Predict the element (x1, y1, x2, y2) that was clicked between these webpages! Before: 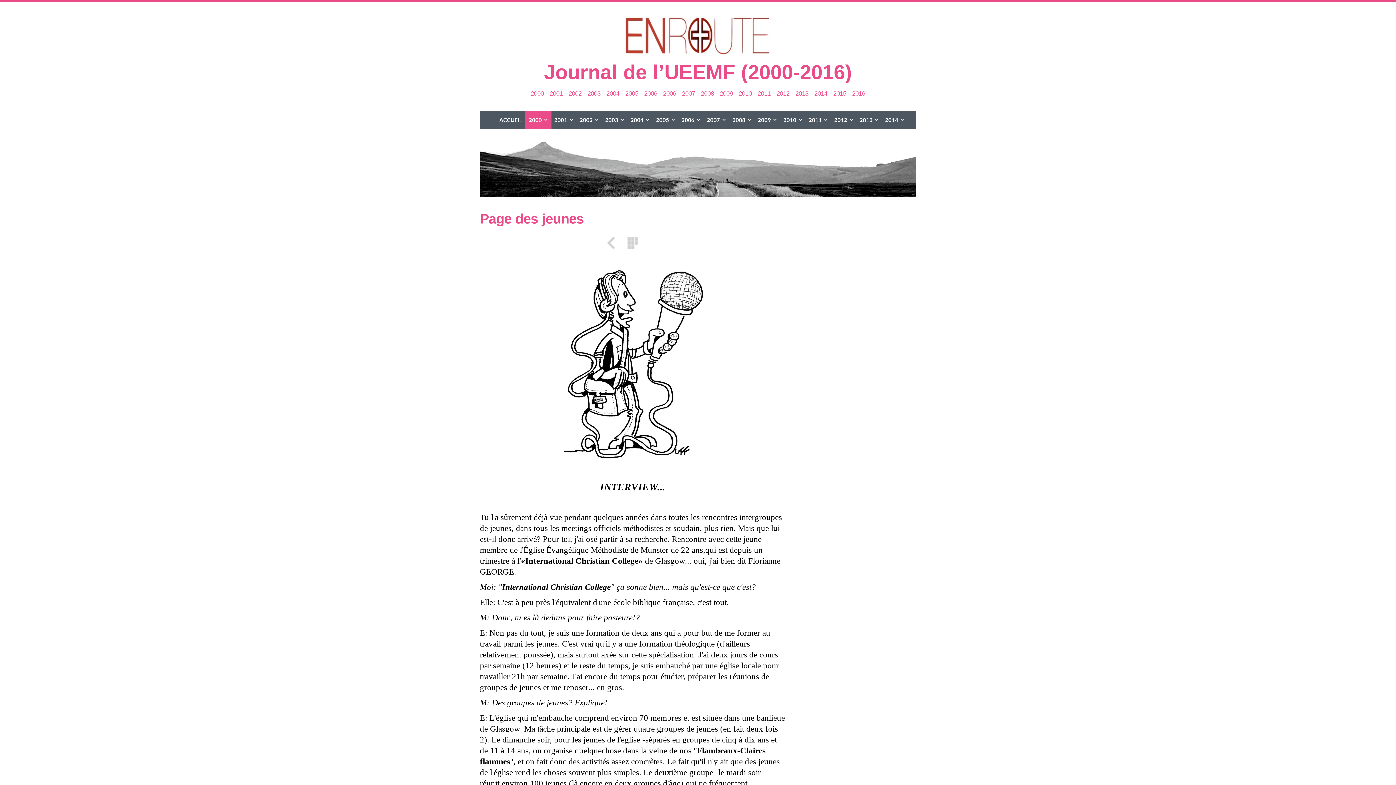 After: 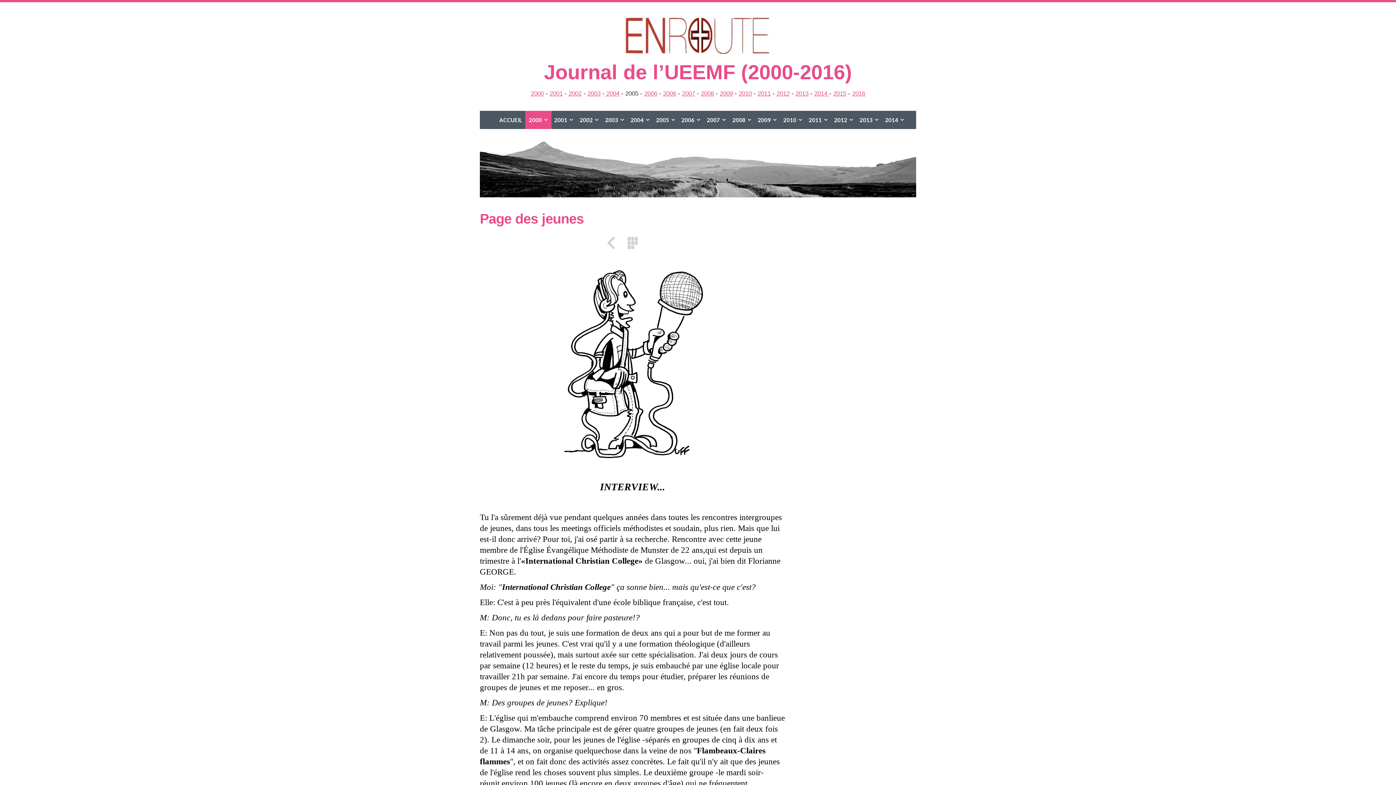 Action: label: 2005 bbox: (625, 90, 638, 97)